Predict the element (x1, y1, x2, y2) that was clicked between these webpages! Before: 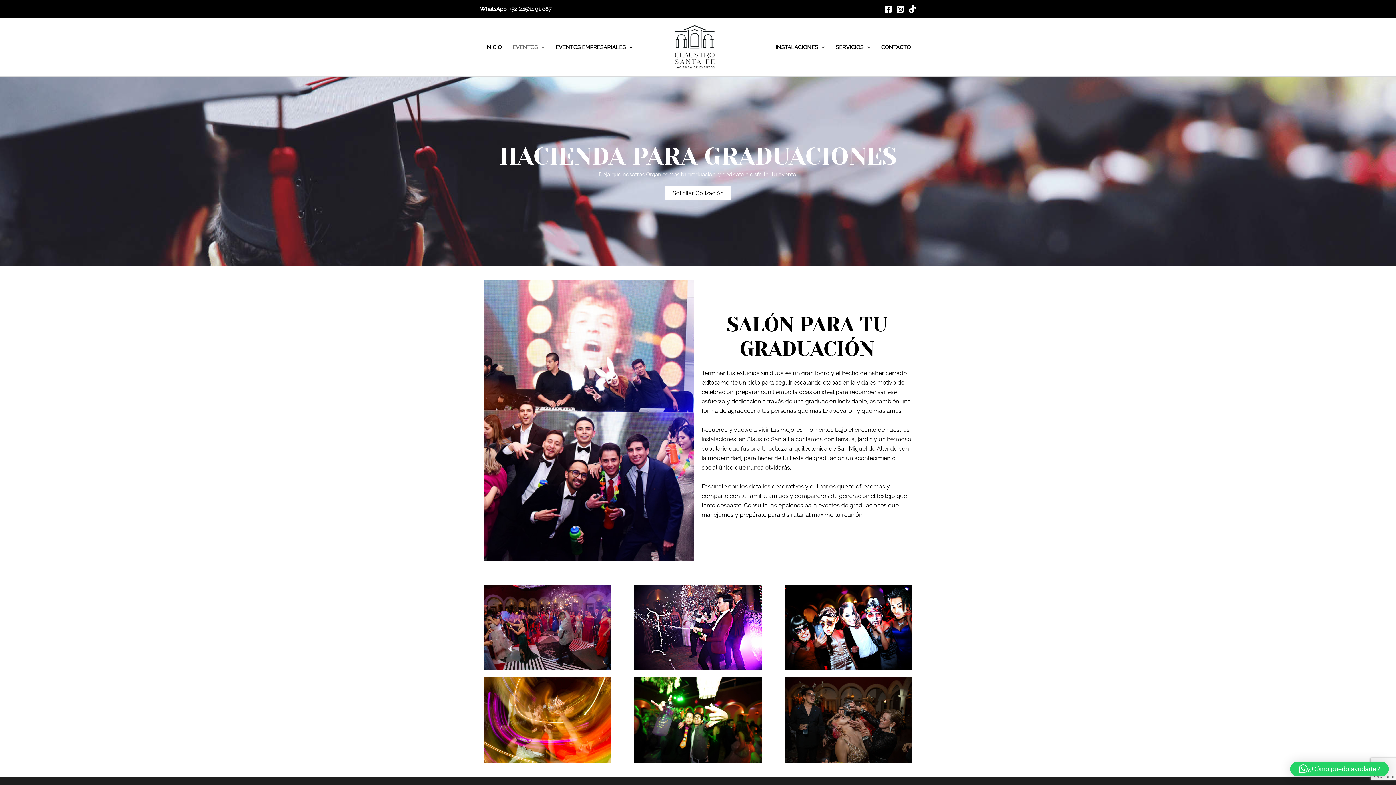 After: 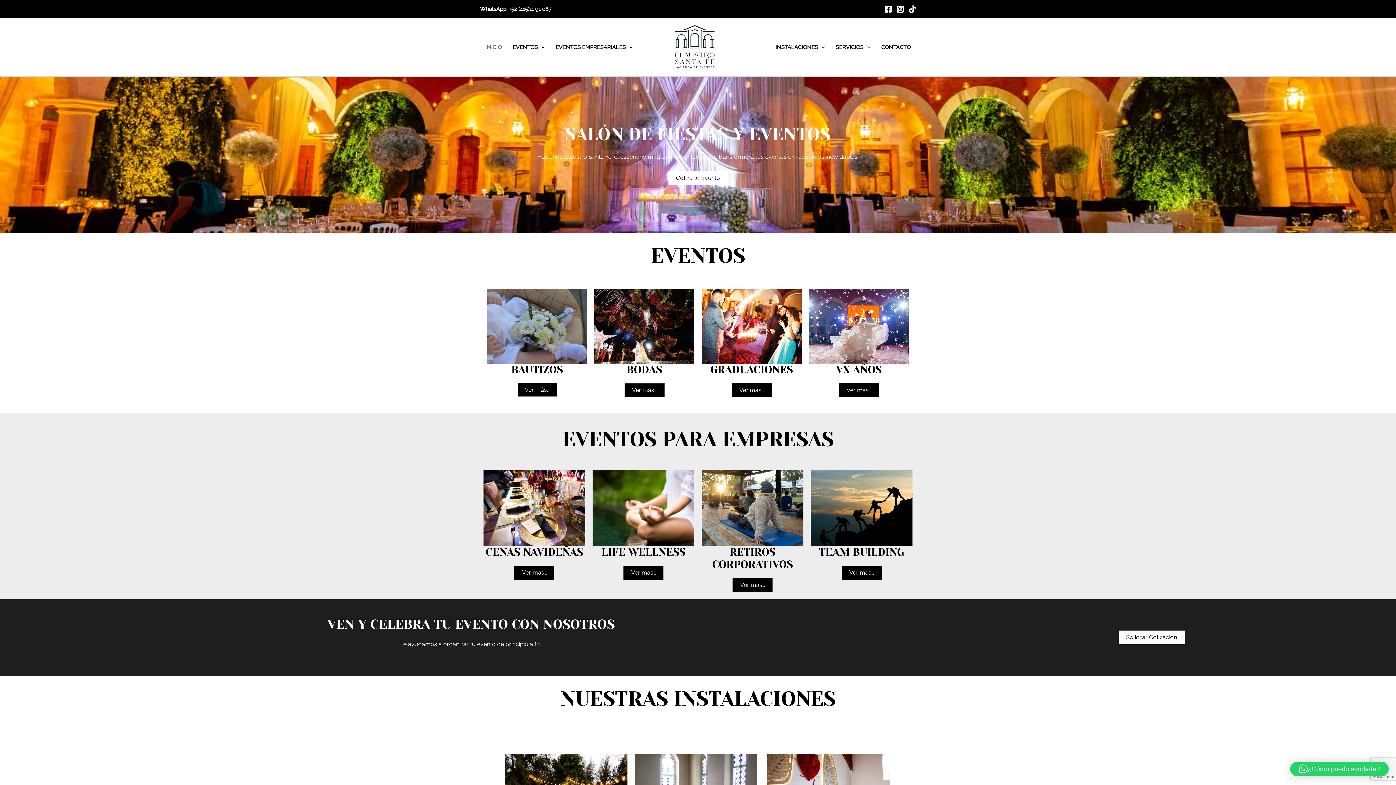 Action: bbox: (673, 43, 717, 50)